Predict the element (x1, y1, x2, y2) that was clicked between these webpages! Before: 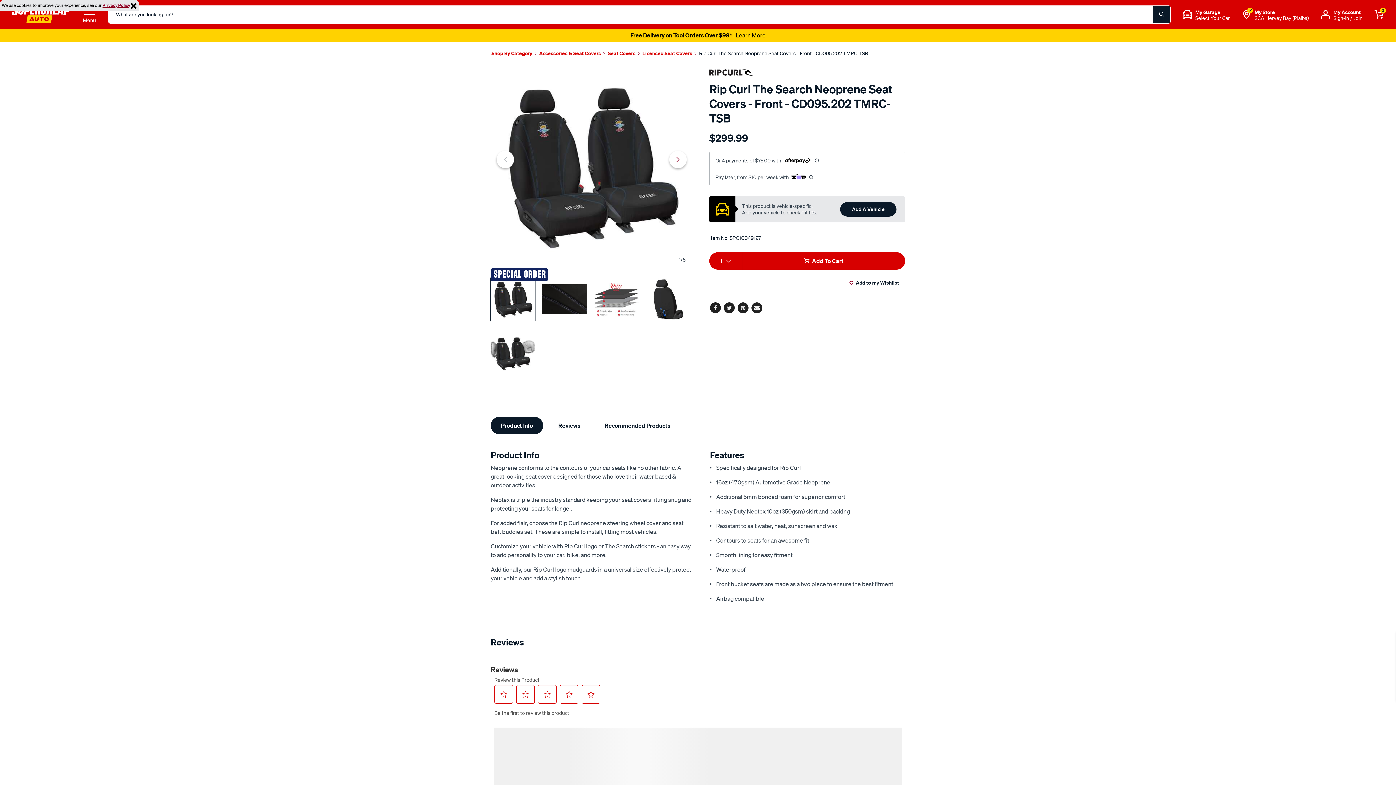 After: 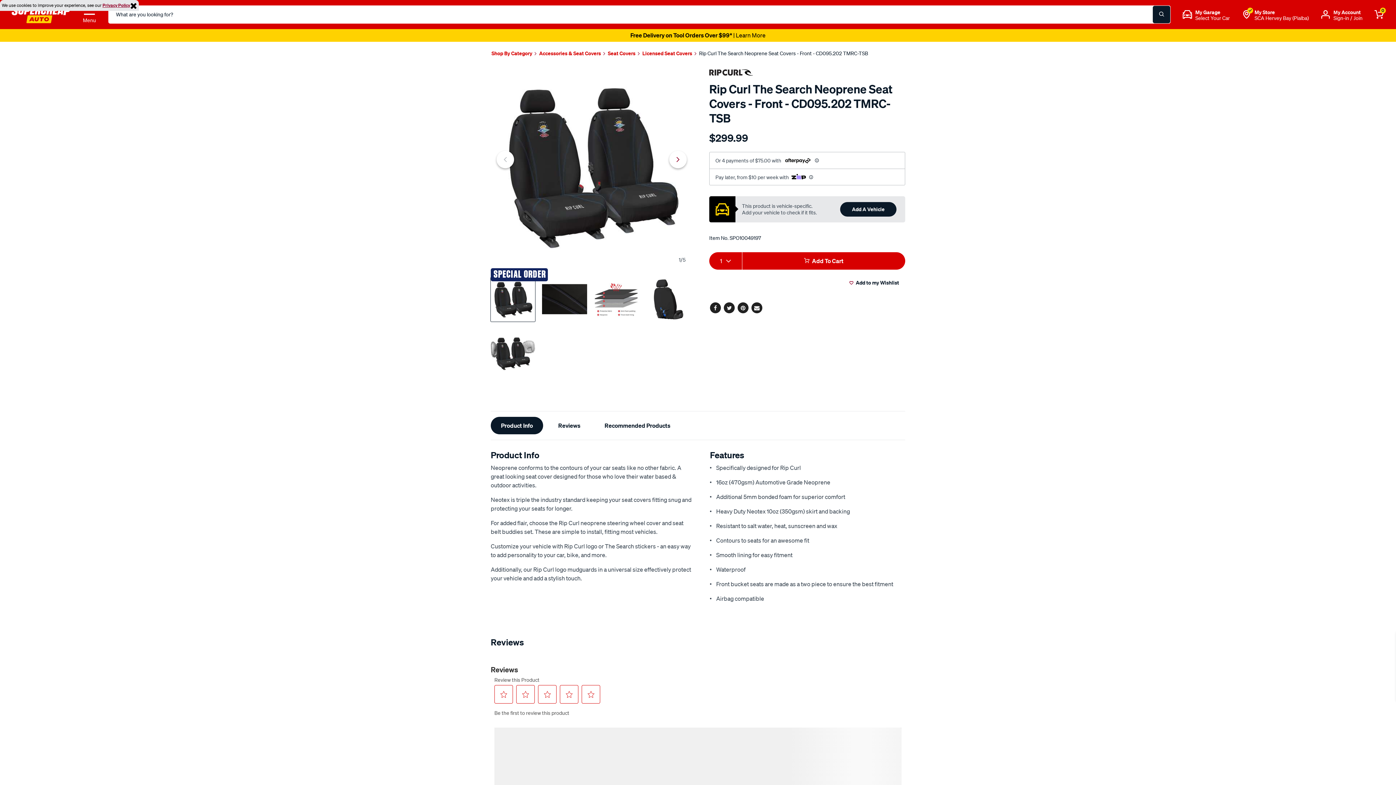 Action: bbox: (698, 49, 869, 57) label: Rip Curl The Search Neoprene Seat Covers - Front - CD095.202 TMRC-TSB